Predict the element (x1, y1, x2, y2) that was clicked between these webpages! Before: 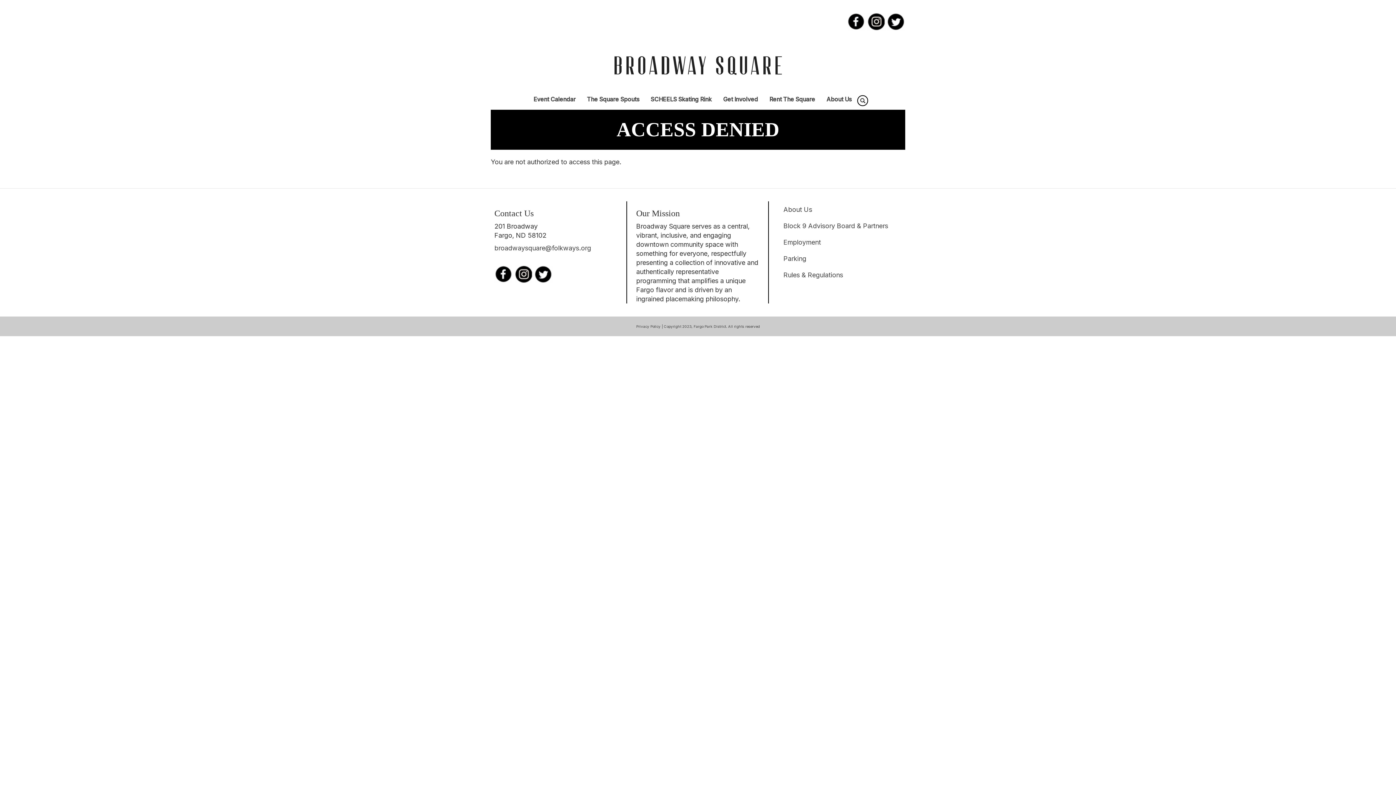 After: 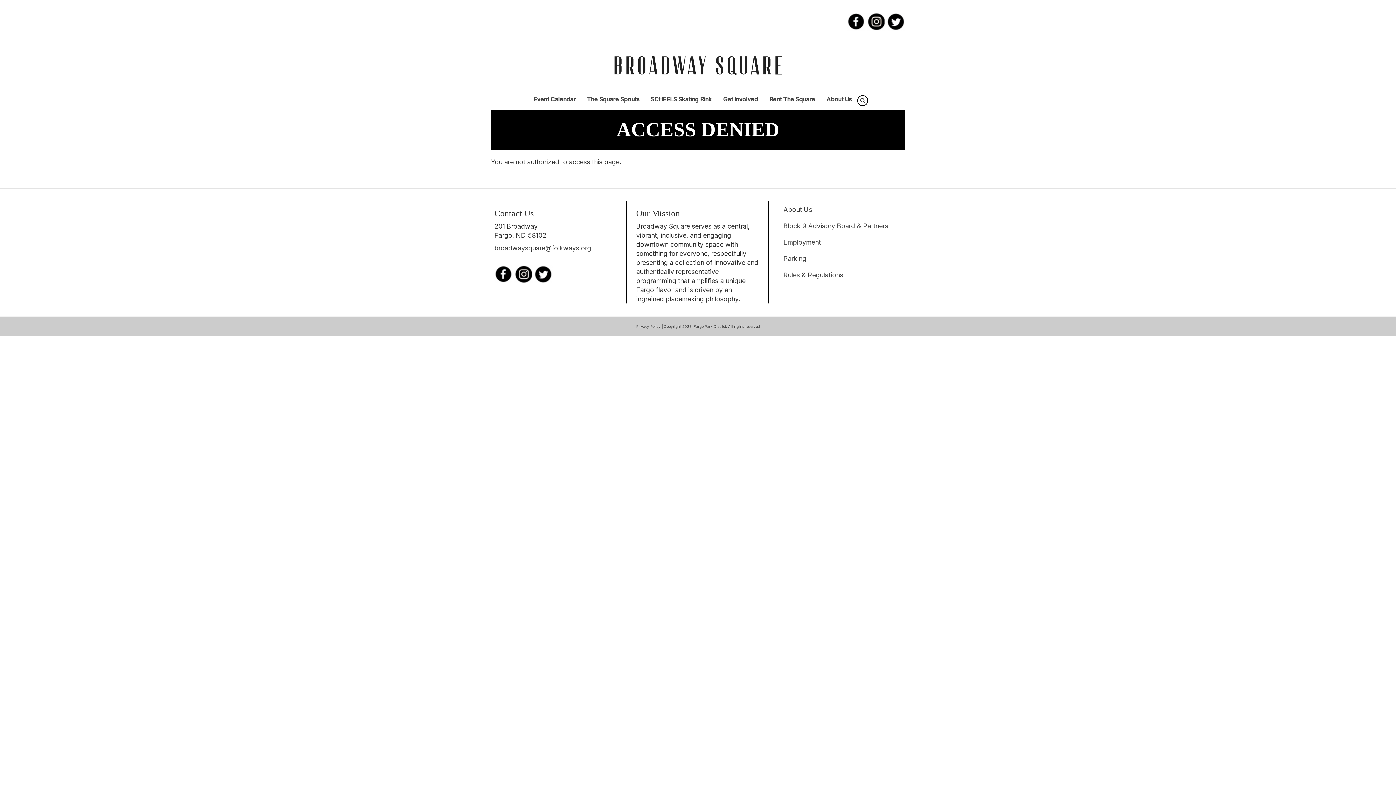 Action: label: broadwaysquare@folkways.org bbox: (494, 244, 591, 251)